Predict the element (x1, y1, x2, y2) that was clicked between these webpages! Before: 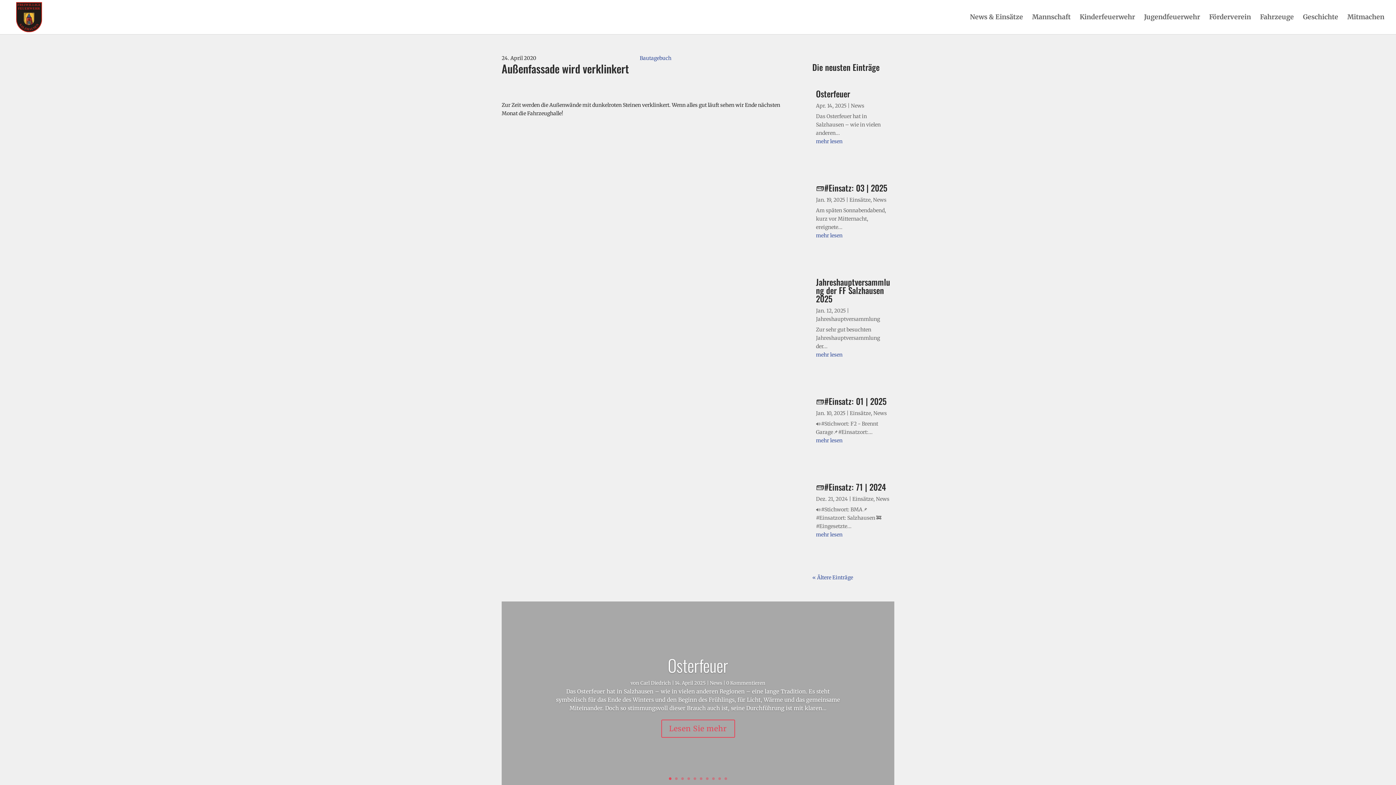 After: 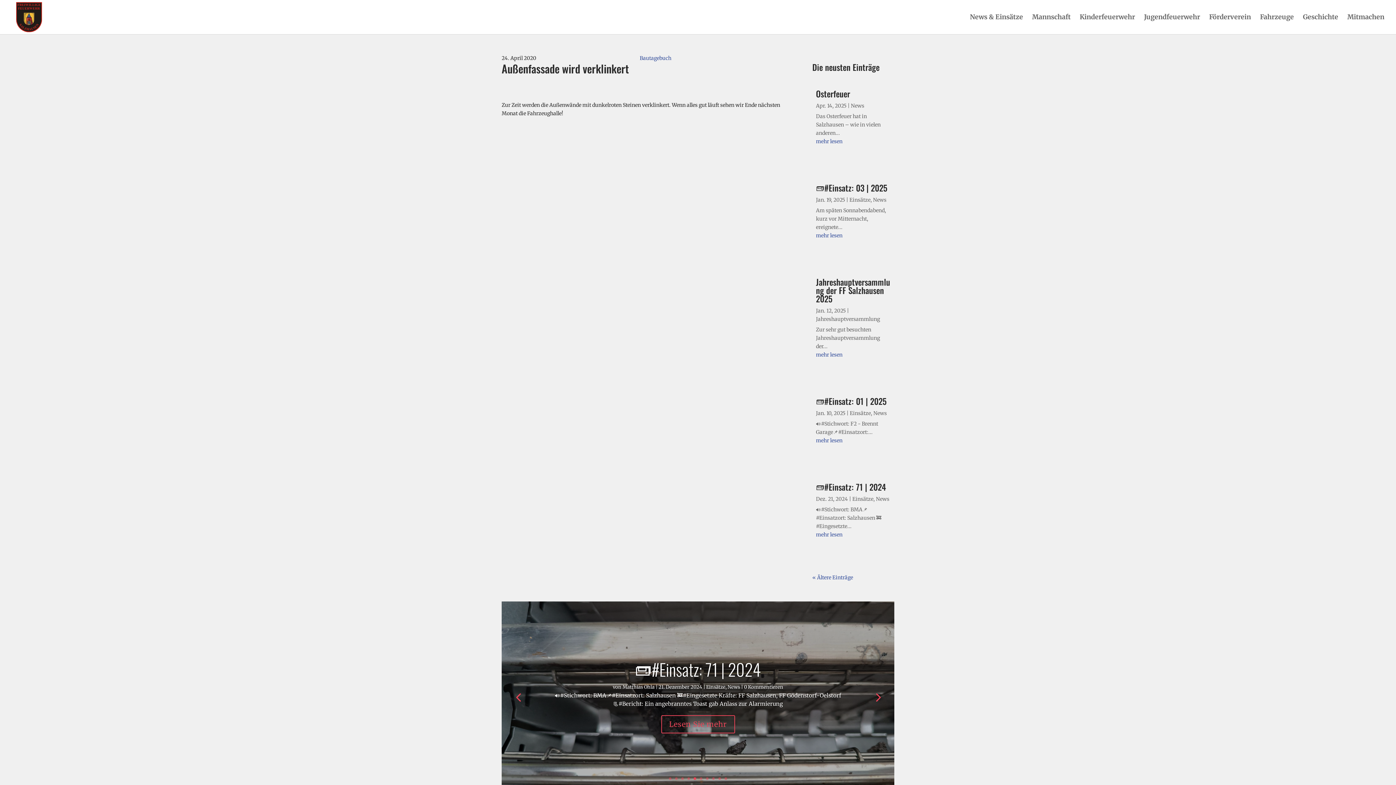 Action: label: 5 bbox: (693, 777, 696, 780)